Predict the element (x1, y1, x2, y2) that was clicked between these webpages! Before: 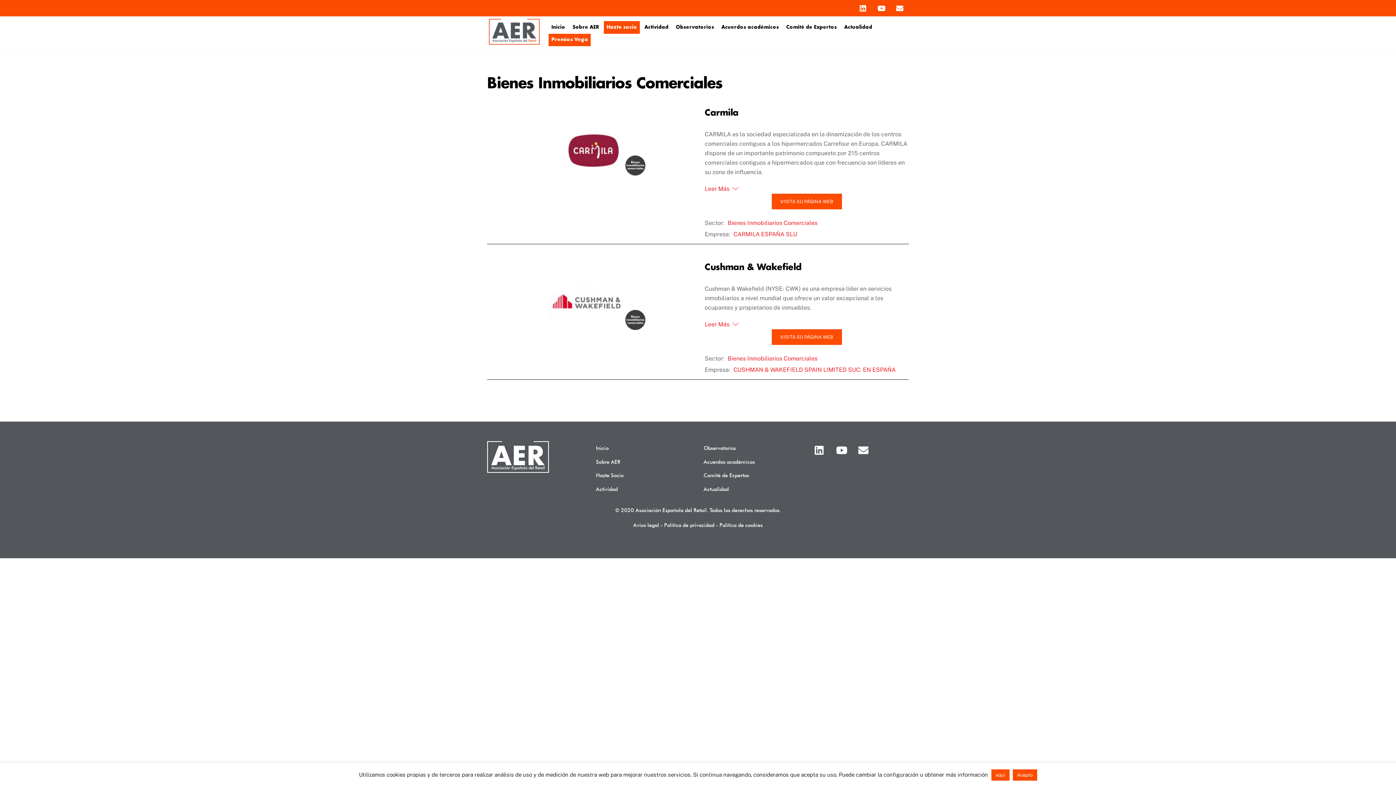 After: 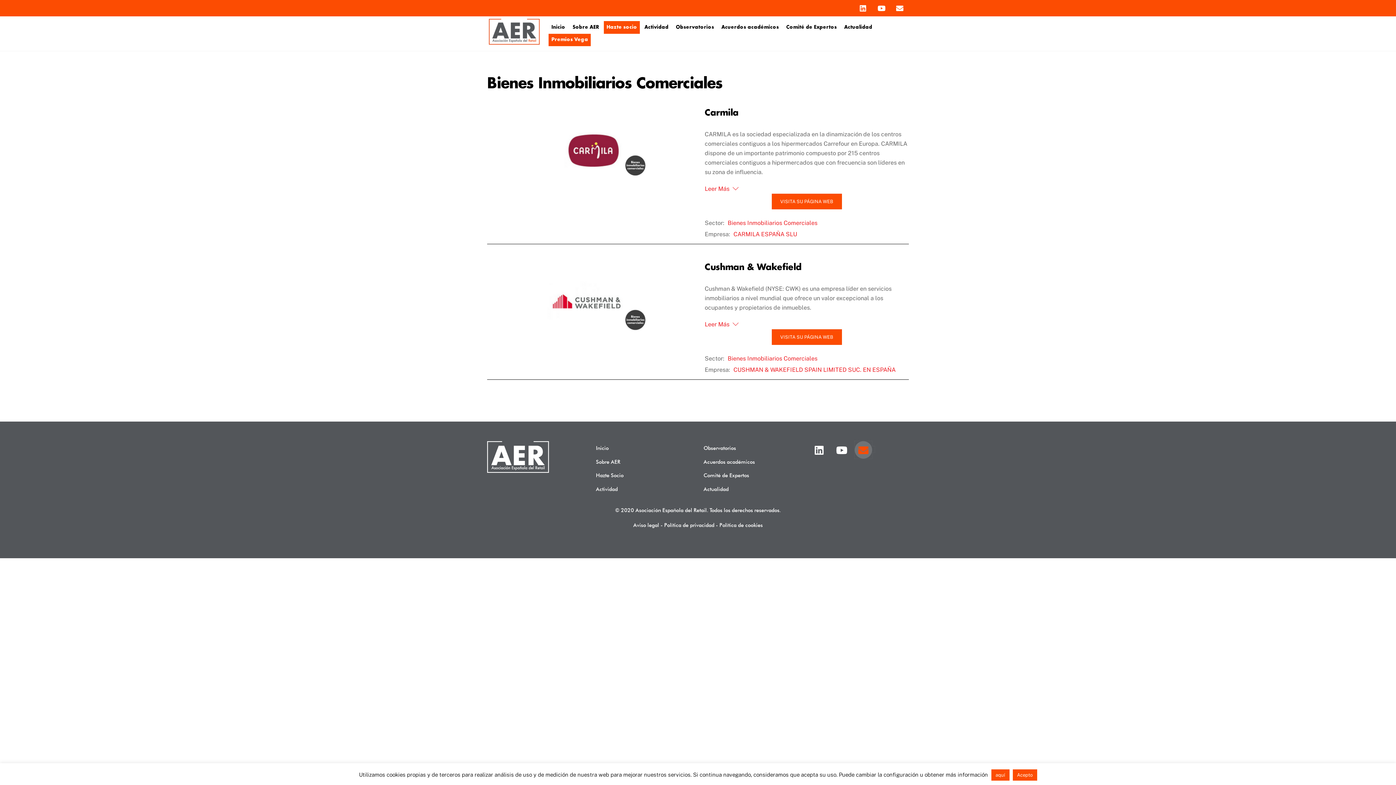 Action: label: email bbox: (855, 446, 875, 452)